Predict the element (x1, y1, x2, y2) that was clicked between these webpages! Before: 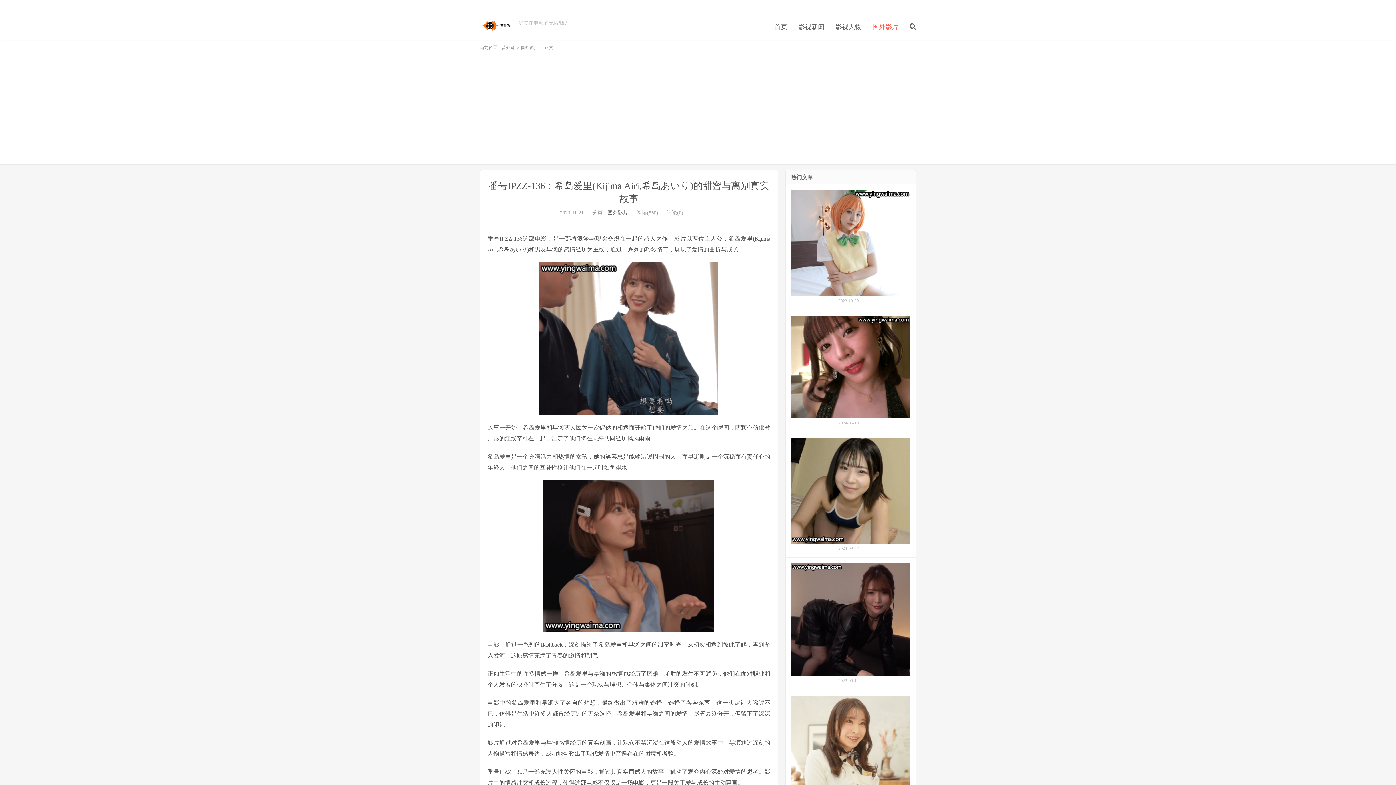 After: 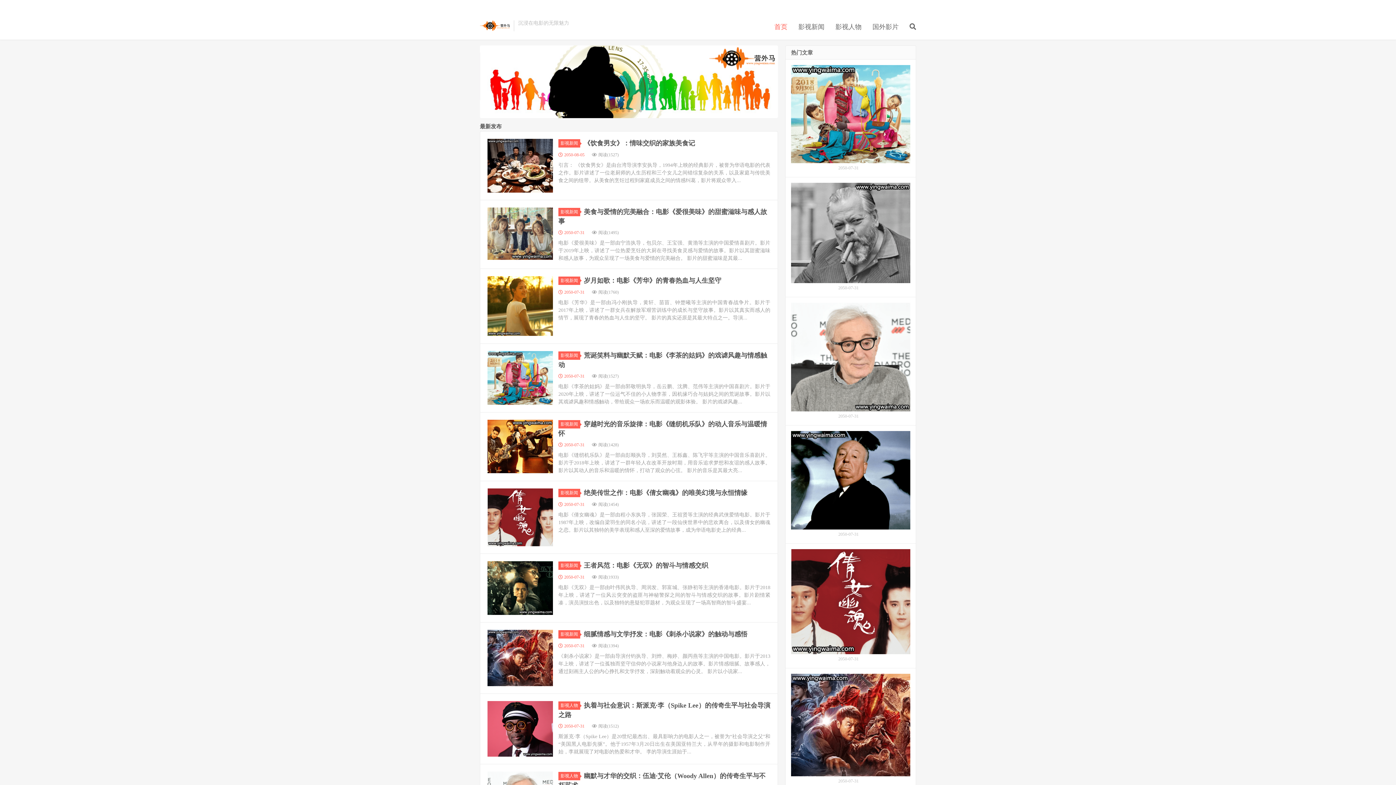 Action: label: 营外马 bbox: (501, 45, 514, 50)